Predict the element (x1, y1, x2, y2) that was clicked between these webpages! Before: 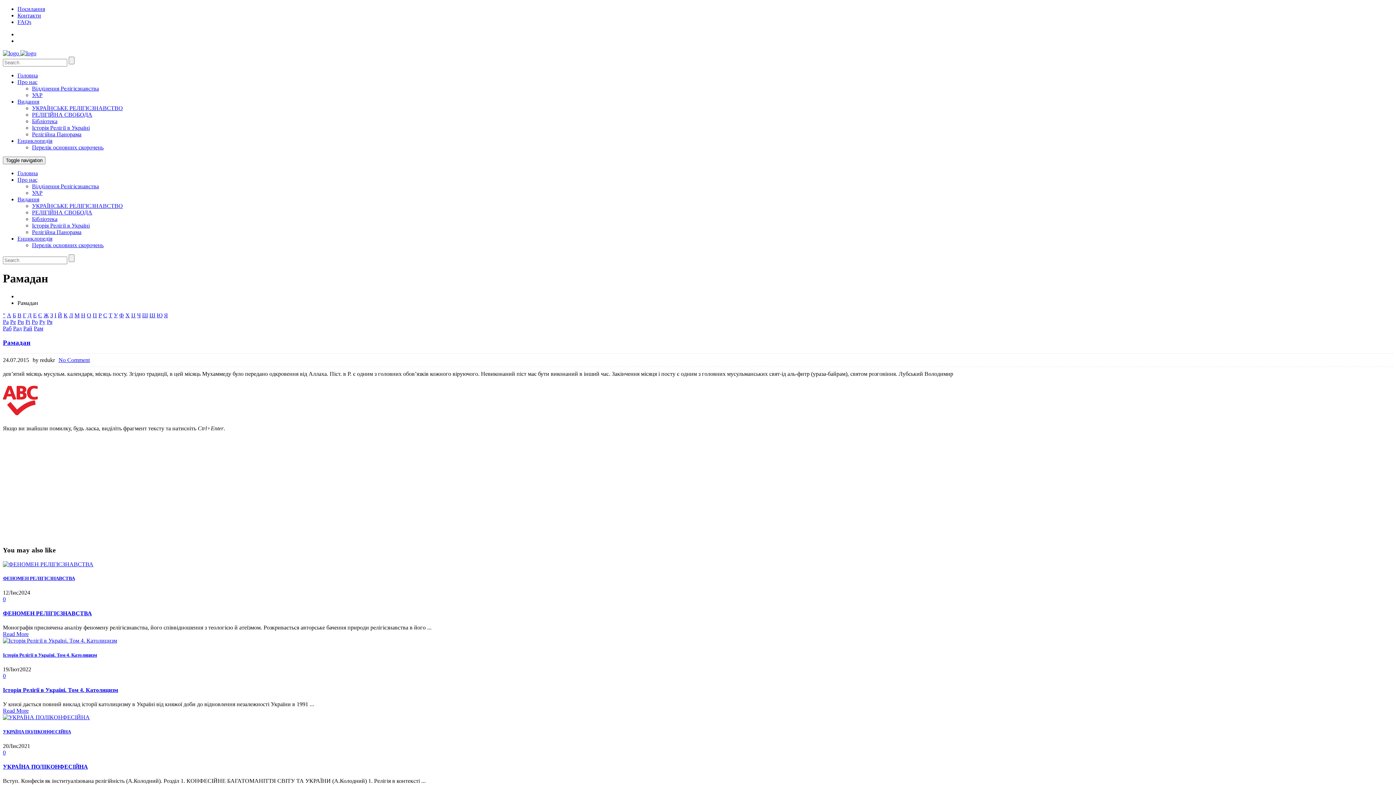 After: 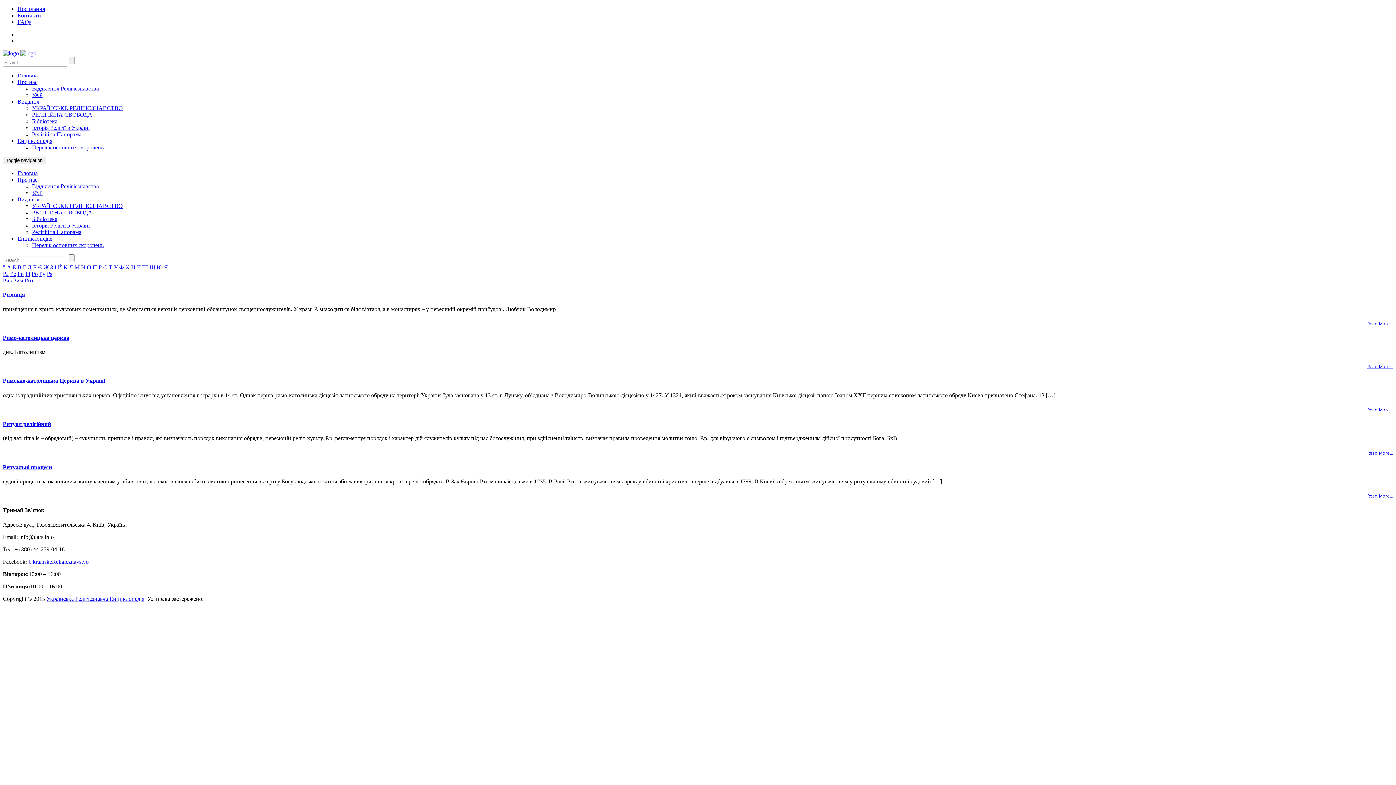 Action: bbox: (17, 318, 24, 325) label: Ри